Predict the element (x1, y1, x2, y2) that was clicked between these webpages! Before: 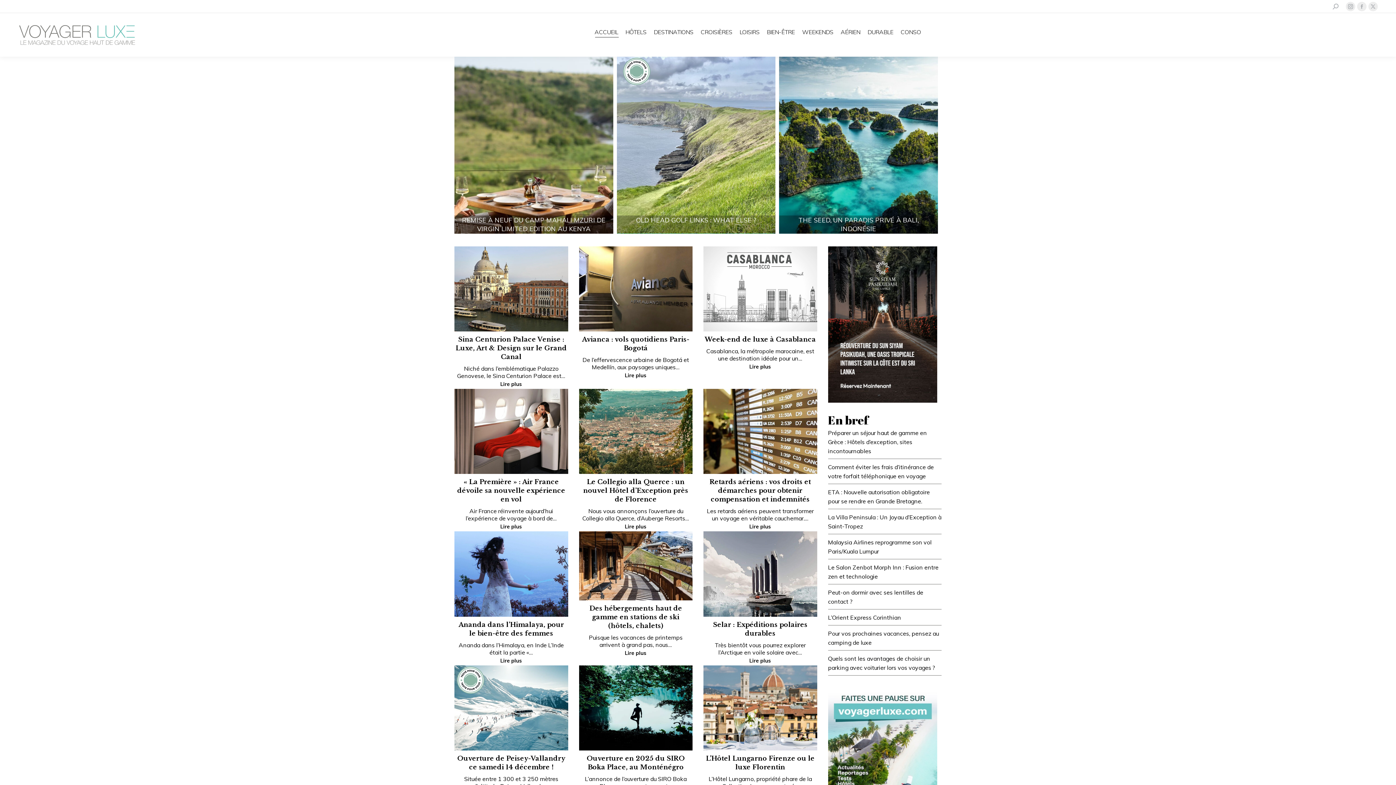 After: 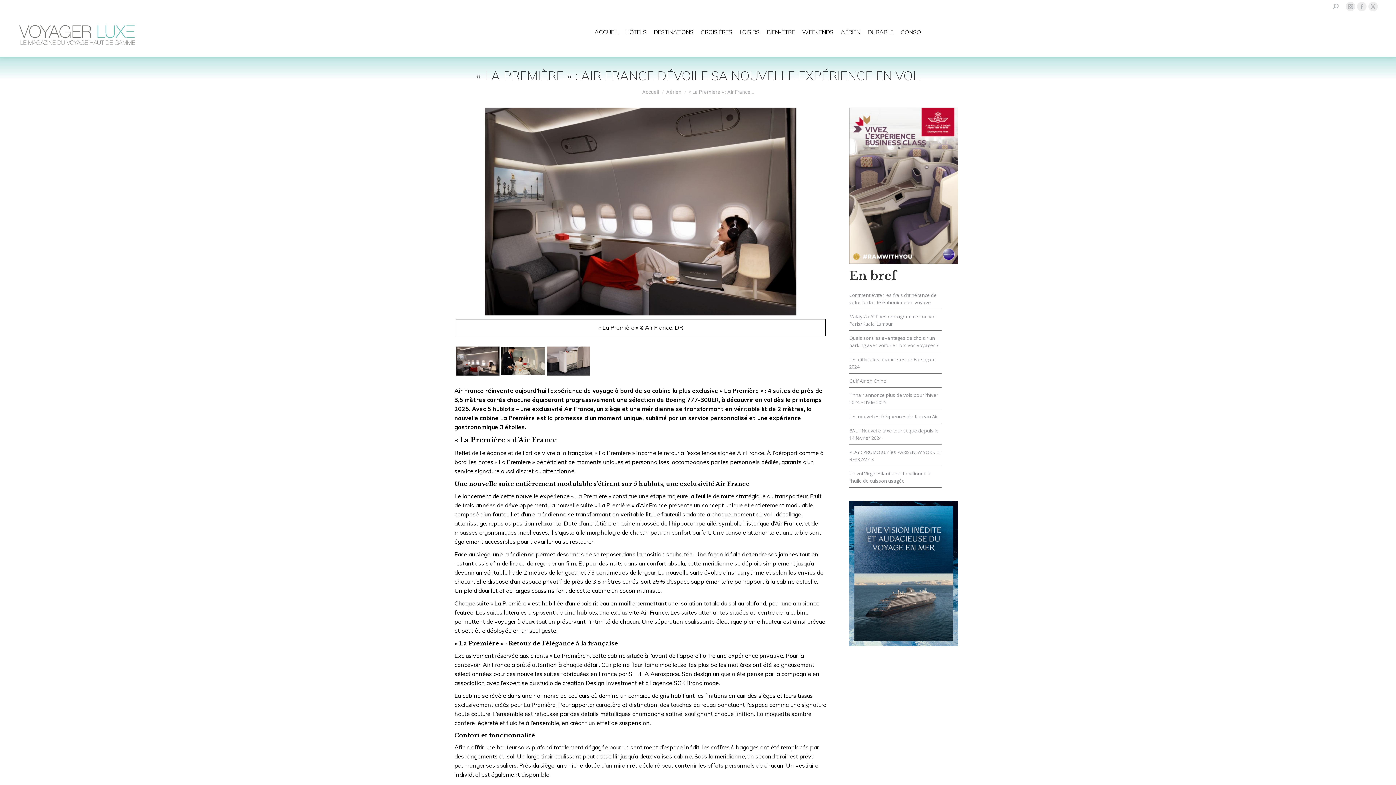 Action: bbox: (454, 427, 568, 434)